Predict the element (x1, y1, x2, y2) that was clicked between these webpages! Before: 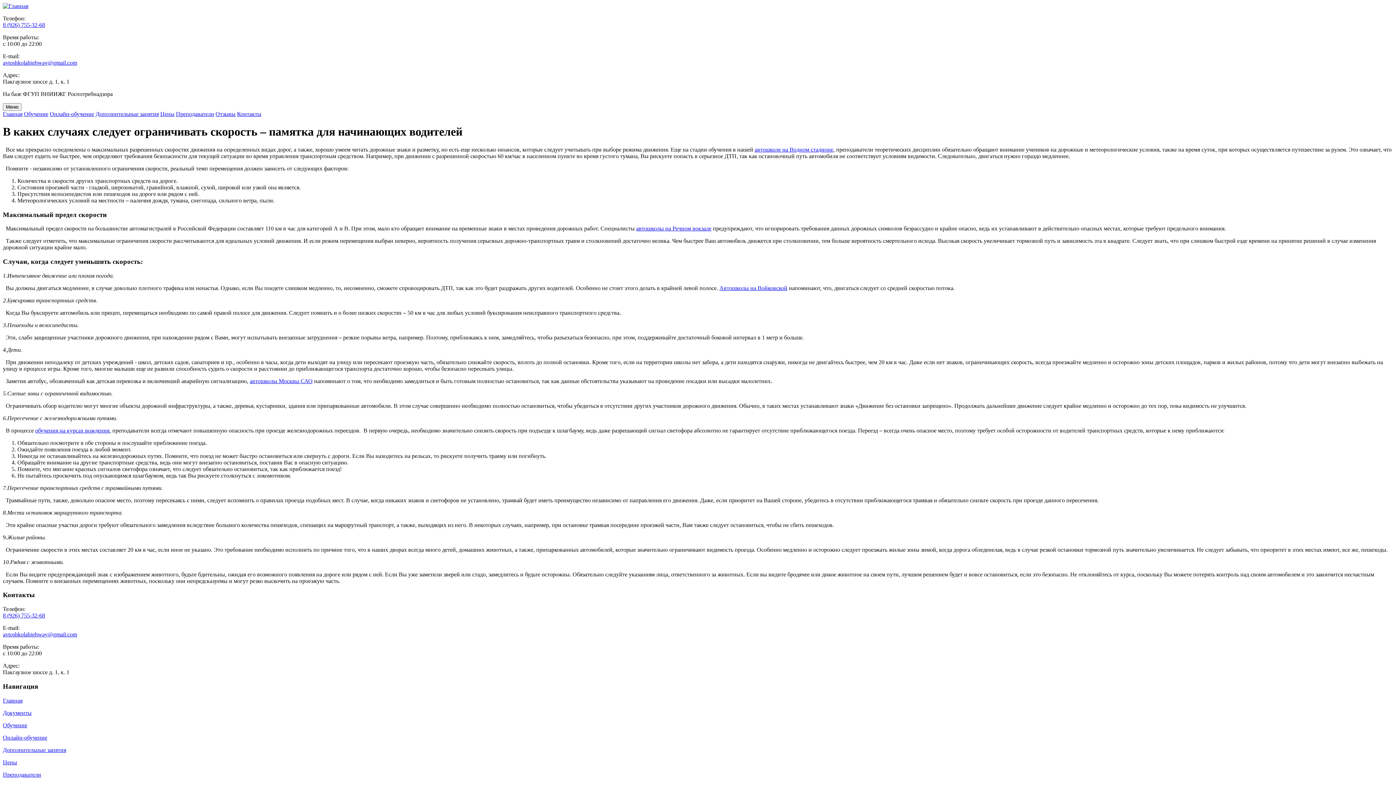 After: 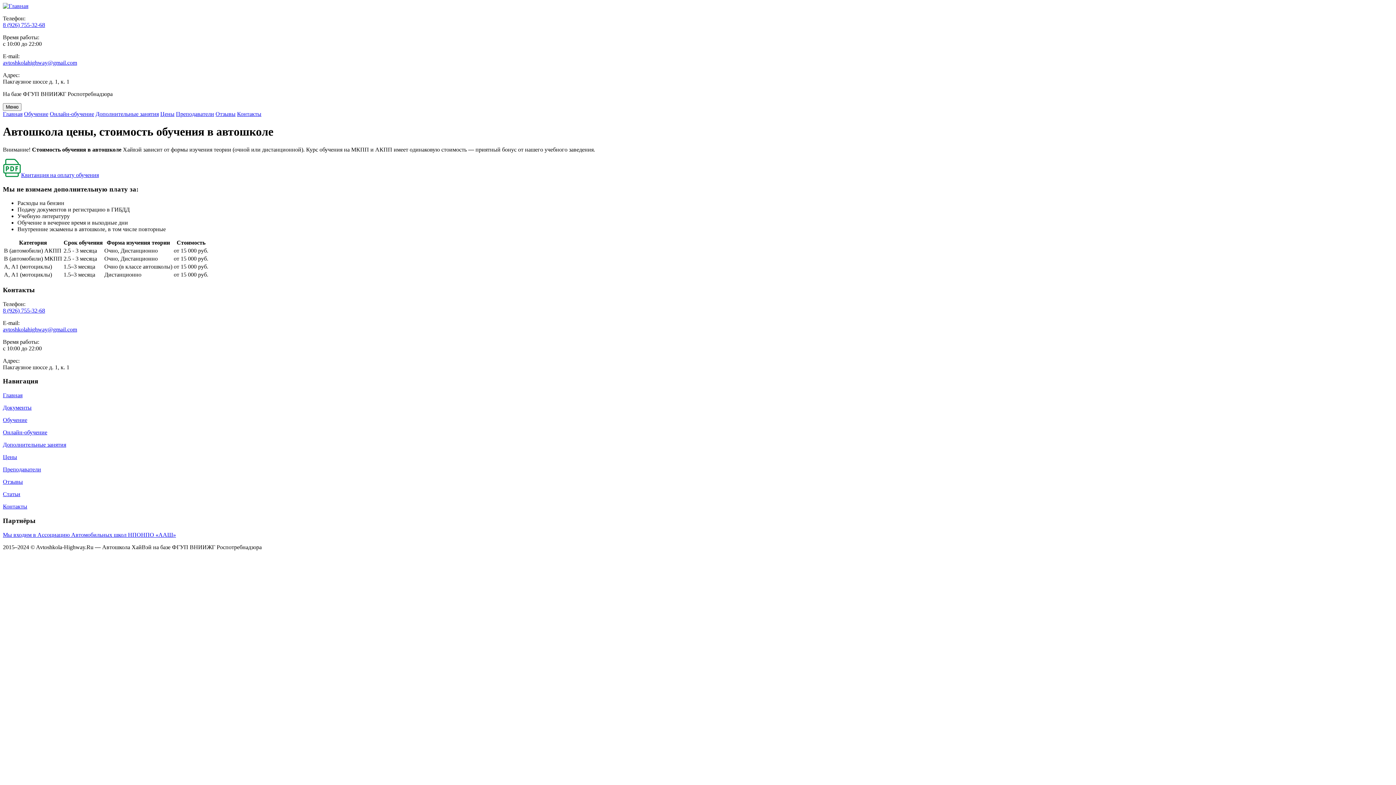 Action: label: Цены bbox: (2, 759, 17, 765)